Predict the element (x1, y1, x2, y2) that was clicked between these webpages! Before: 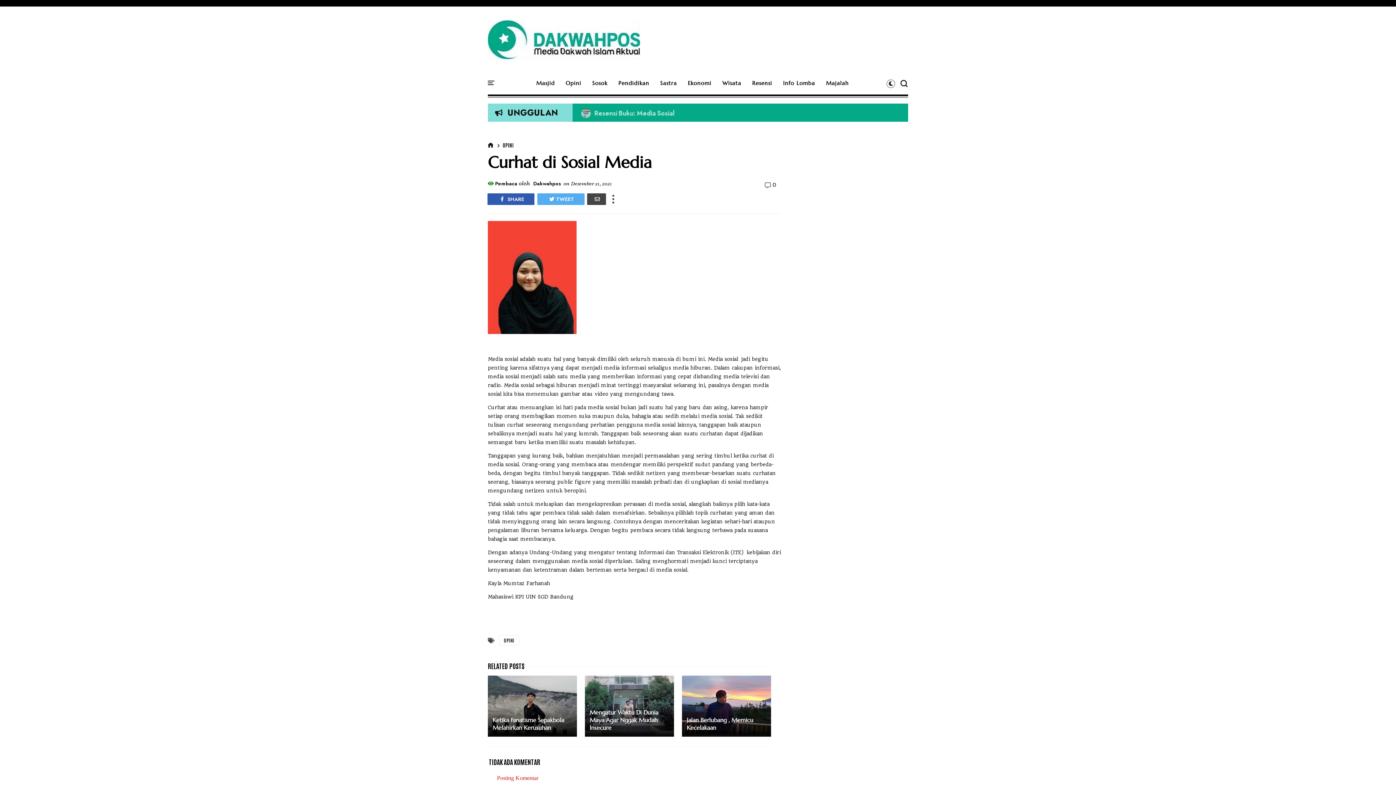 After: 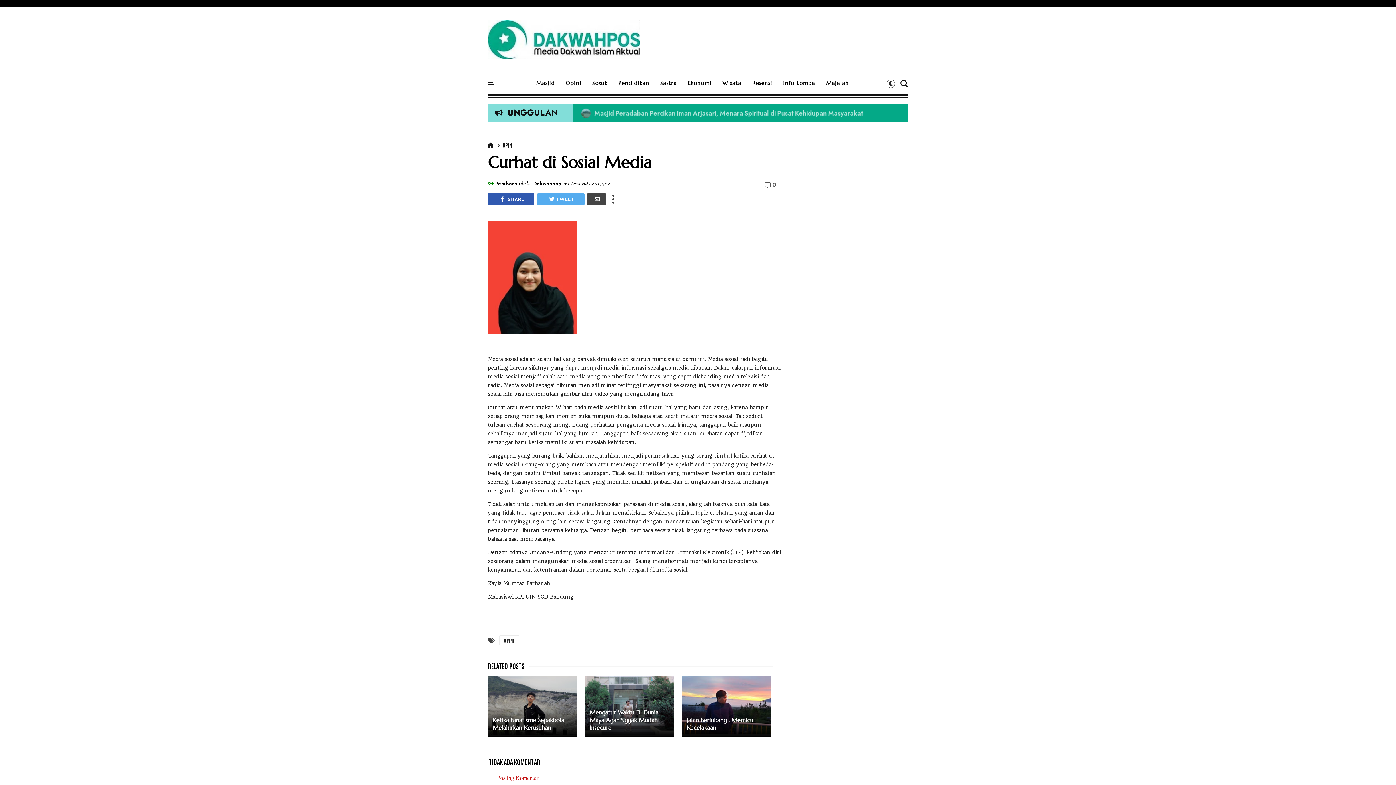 Action: bbox: (497, 775, 538, 781) label: Posting Komentar